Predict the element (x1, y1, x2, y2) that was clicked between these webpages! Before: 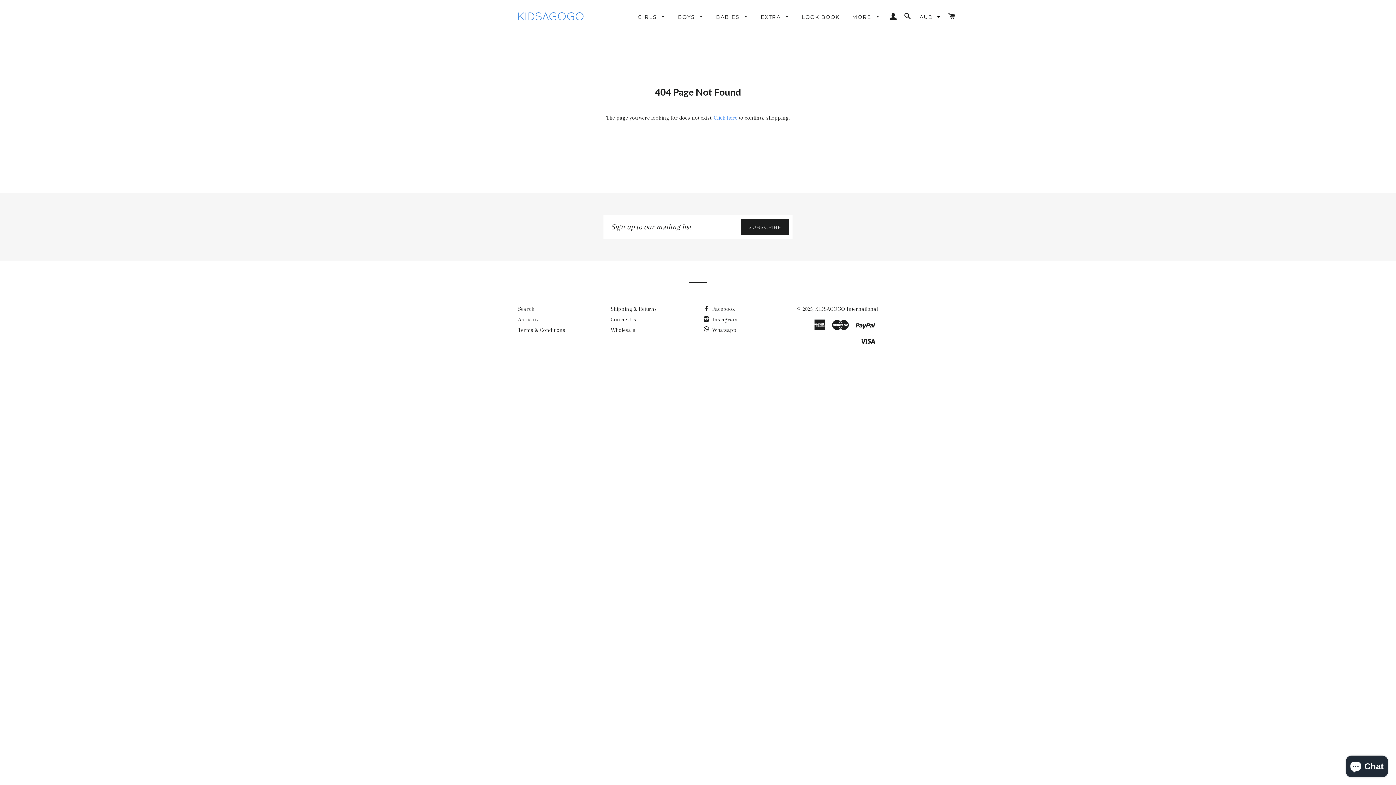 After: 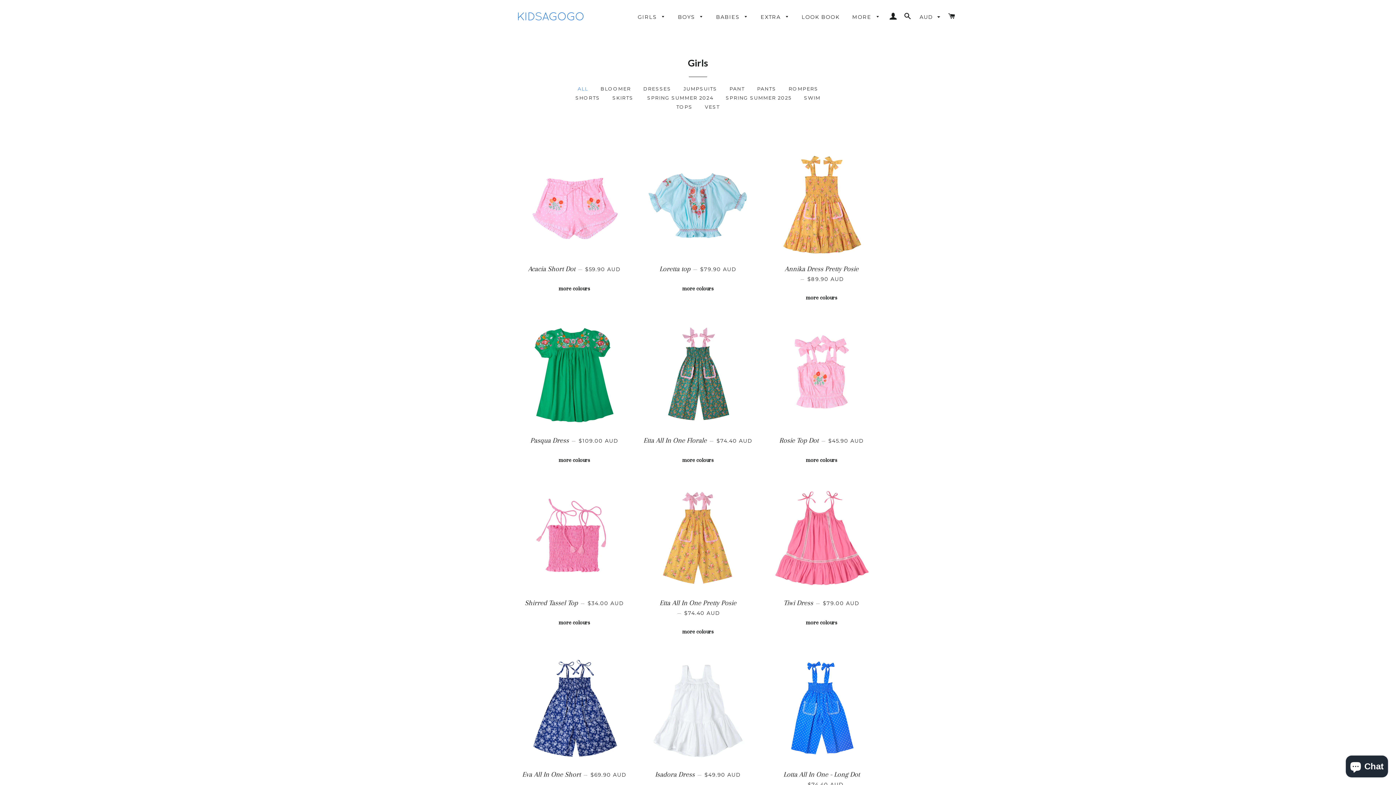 Action: bbox: (632, 8, 671, 26) label: GIRLS 